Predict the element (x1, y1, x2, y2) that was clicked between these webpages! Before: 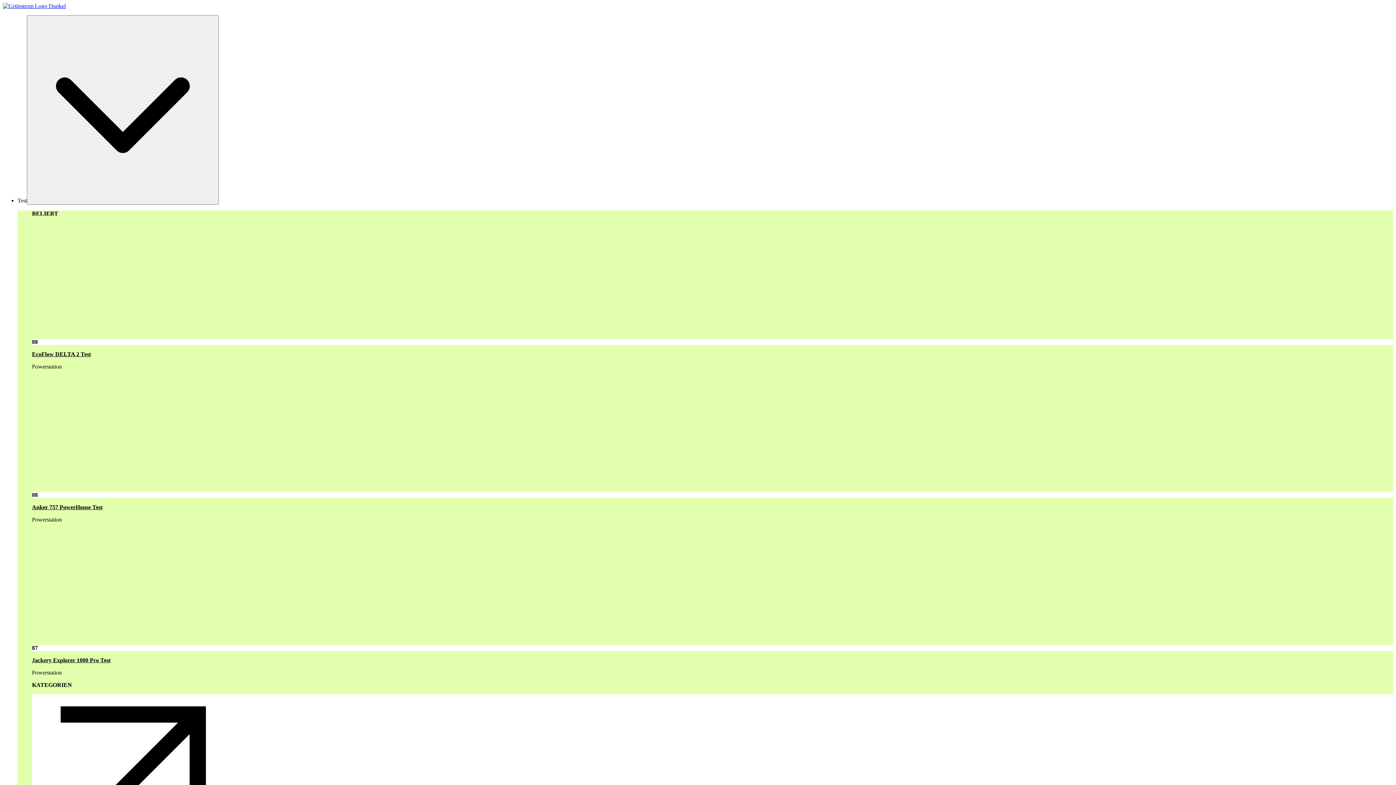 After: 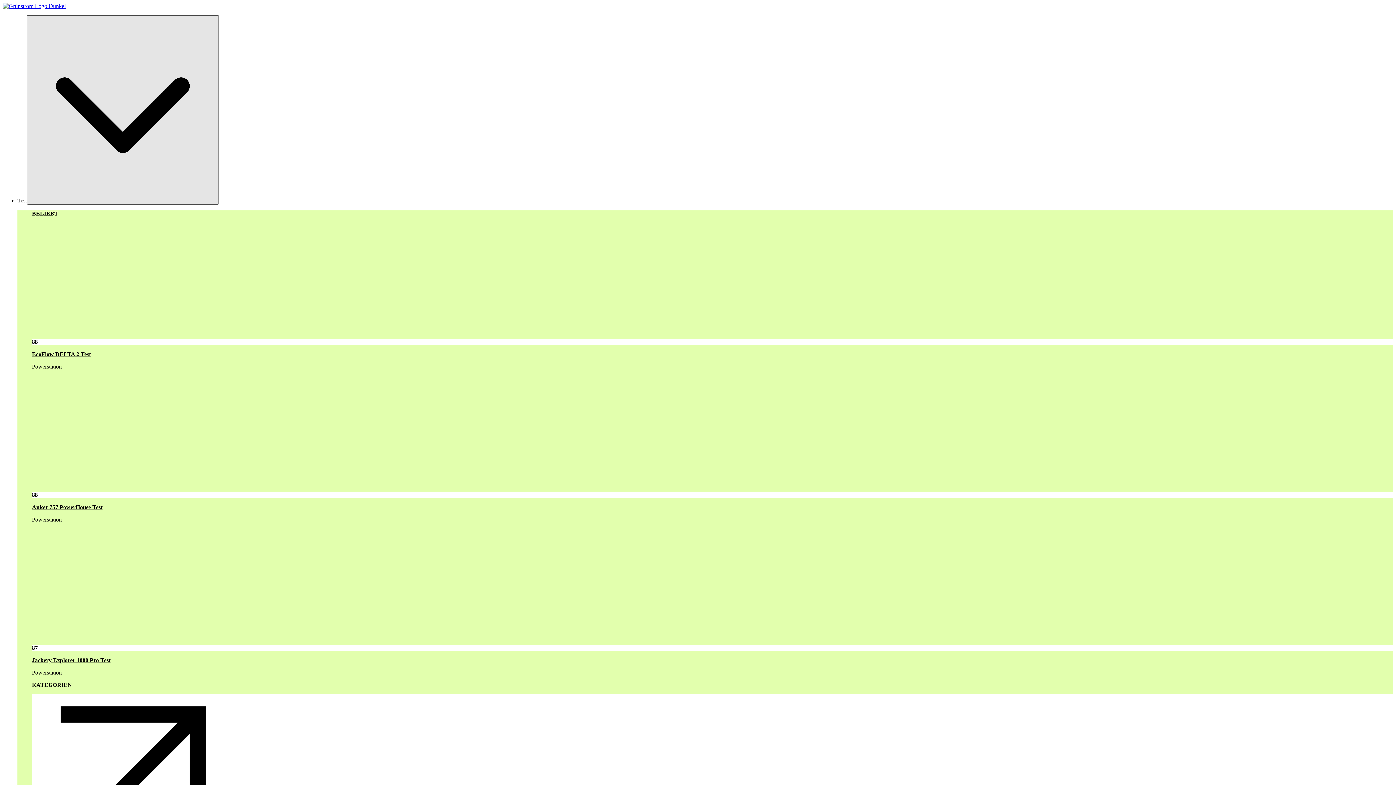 Action: bbox: (26, 15, 218, 204) label: Toggle Dropdown